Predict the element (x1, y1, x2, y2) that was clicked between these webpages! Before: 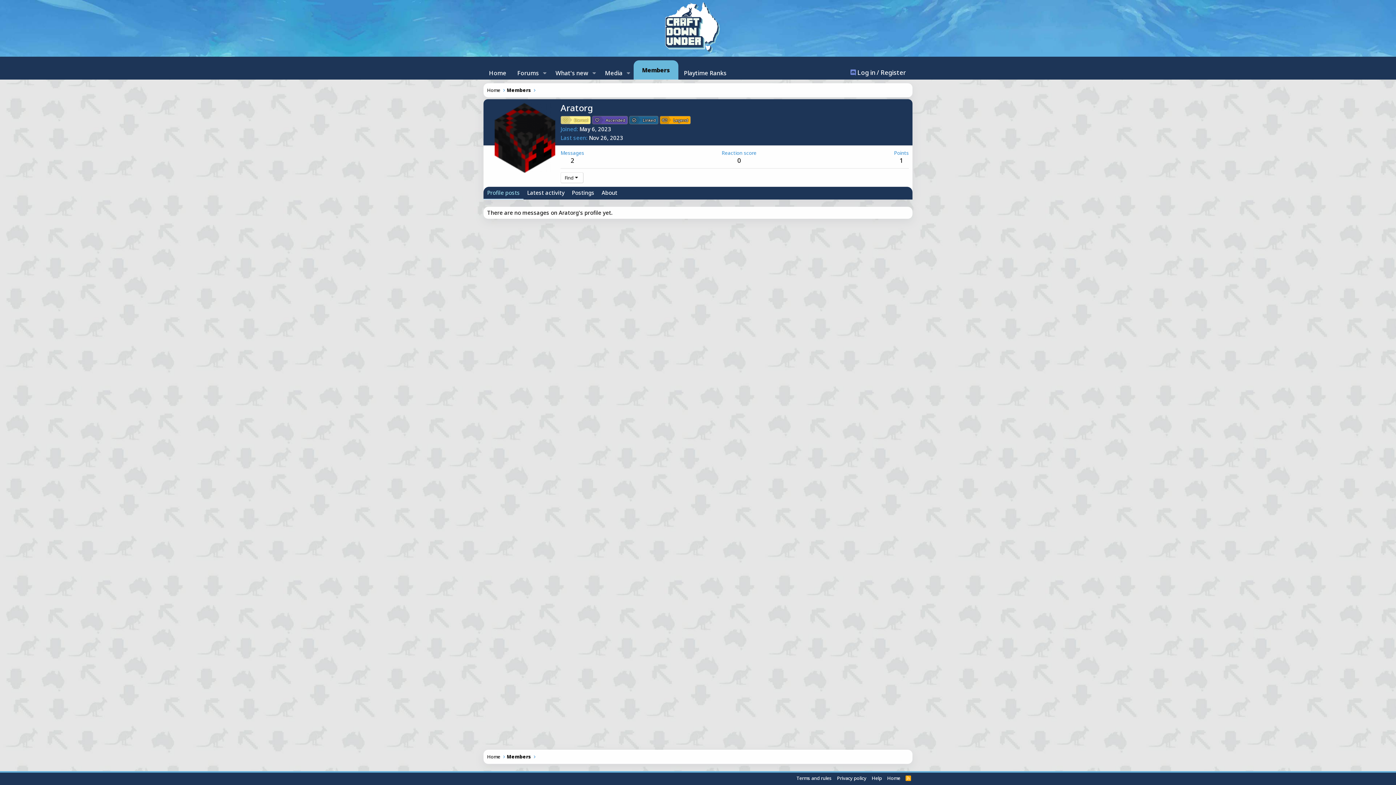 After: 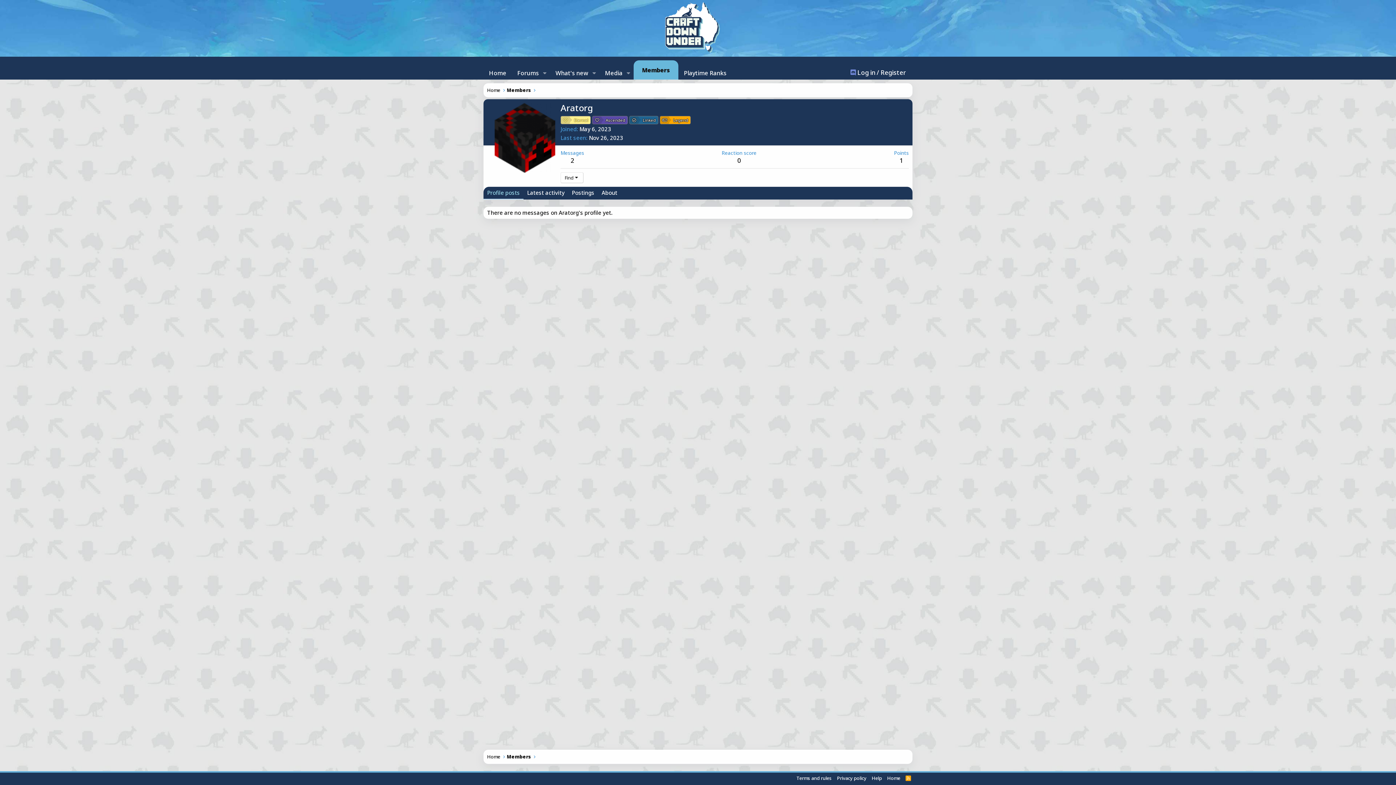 Action: label: Profile posts bbox: (483, 186, 523, 199)